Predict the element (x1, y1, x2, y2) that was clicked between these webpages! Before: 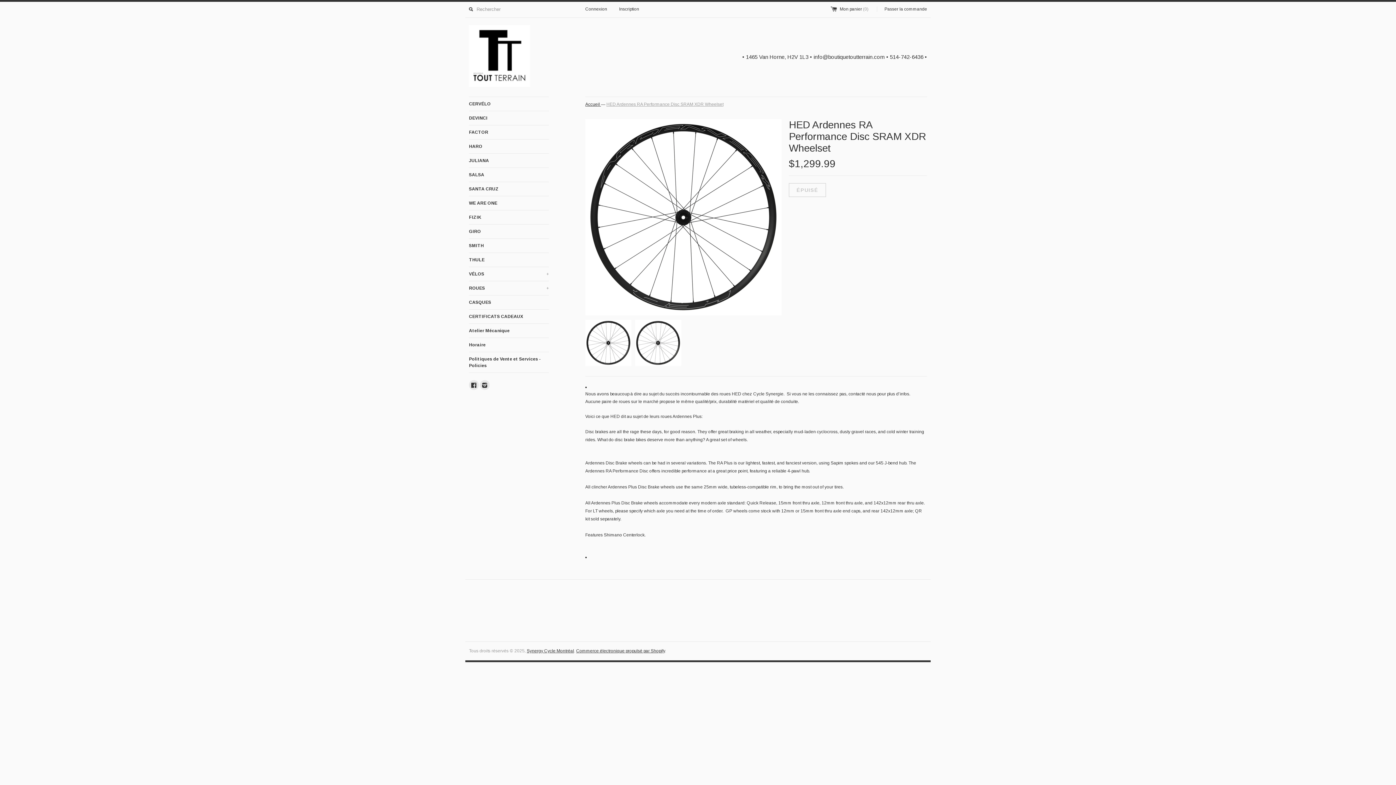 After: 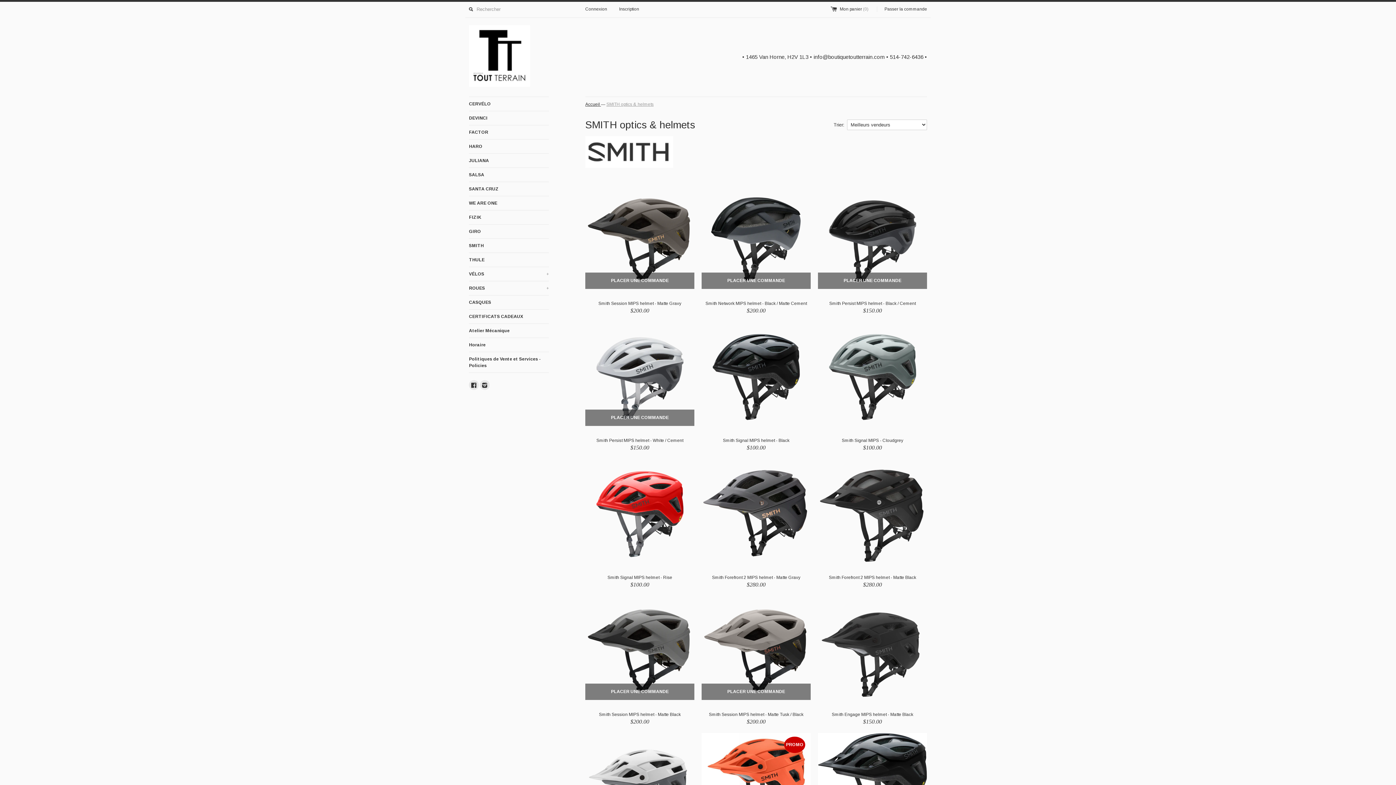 Action: label: SMITH bbox: (469, 238, 549, 252)